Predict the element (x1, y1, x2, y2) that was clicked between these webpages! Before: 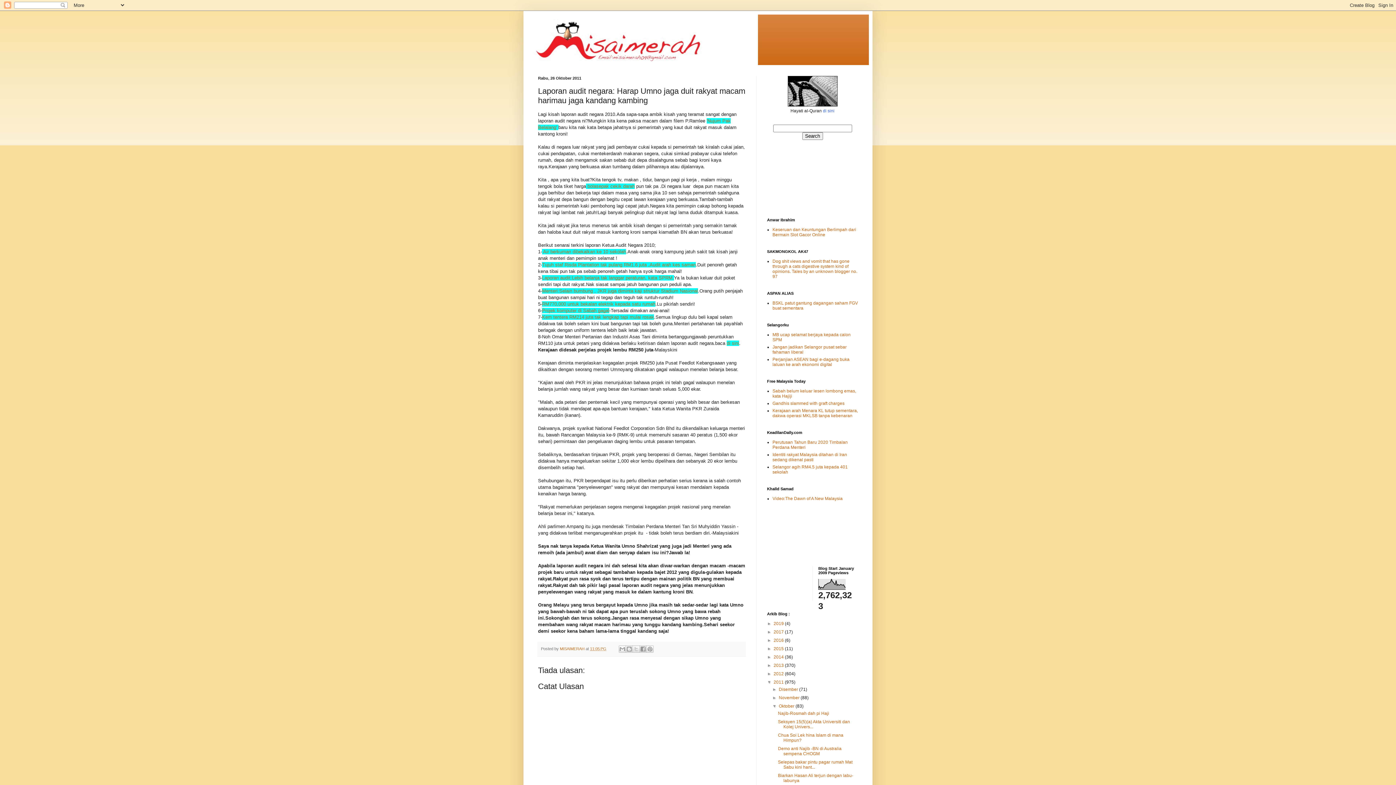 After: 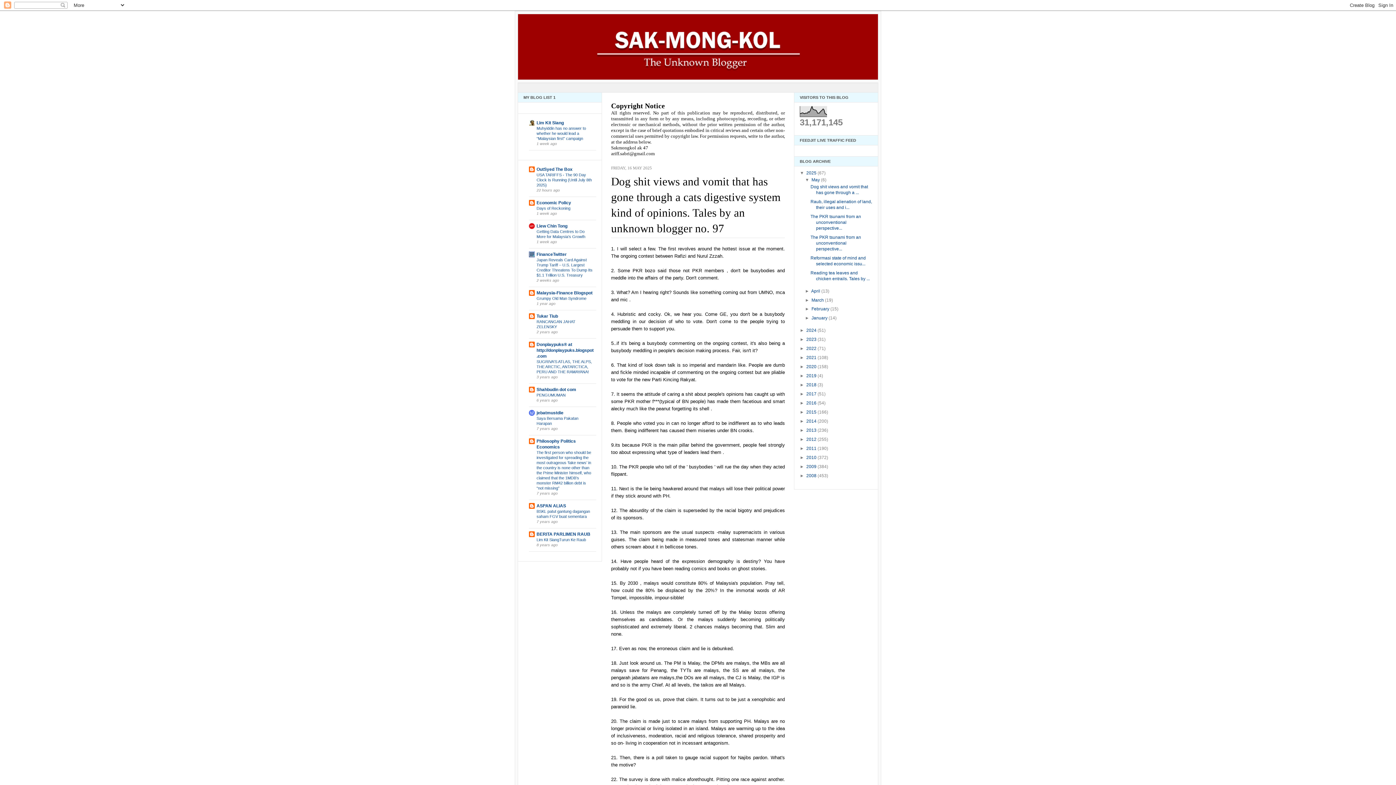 Action: label: Dog shit views and vomit that has gone through a cats digestive system kind of opinions. Tales by an unknown blogger no. 97 bbox: (772, 258, 857, 279)